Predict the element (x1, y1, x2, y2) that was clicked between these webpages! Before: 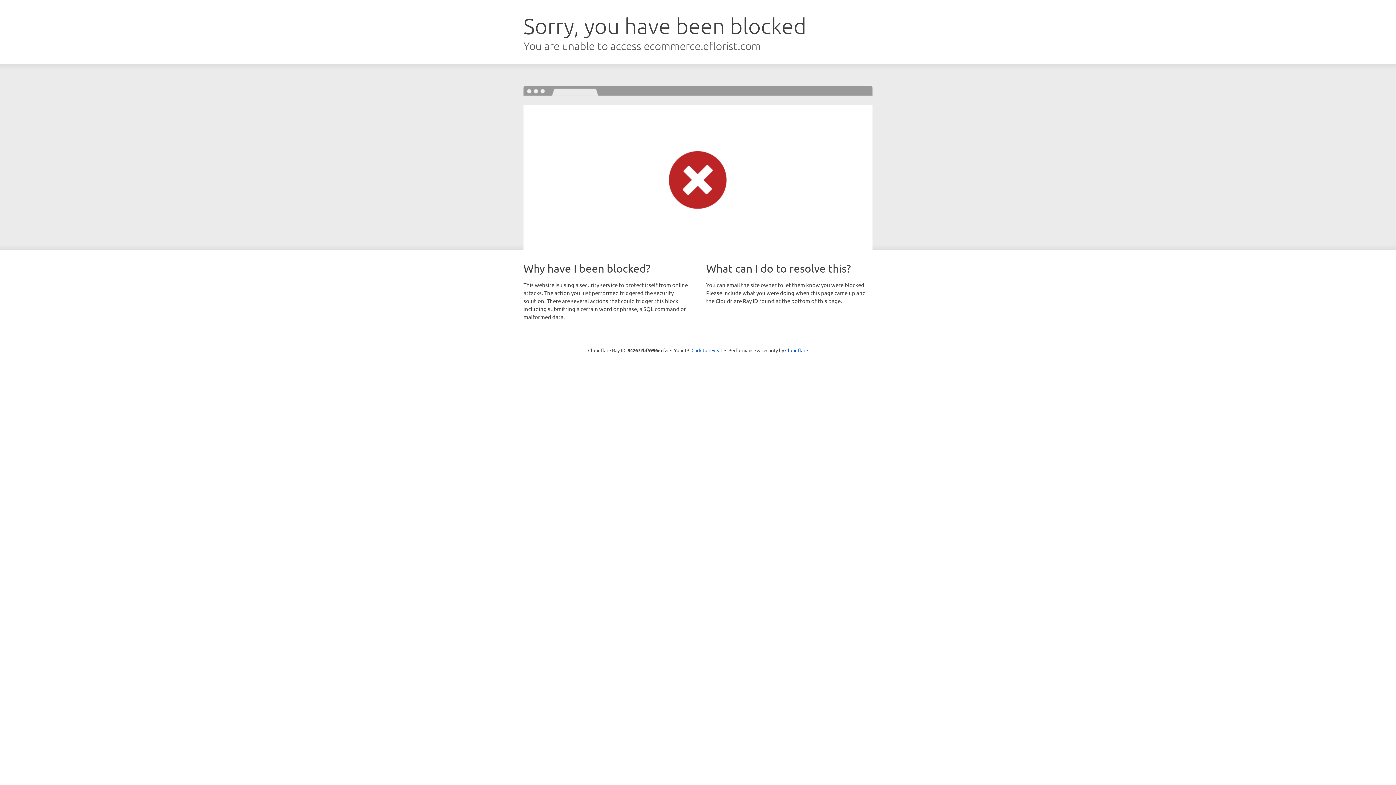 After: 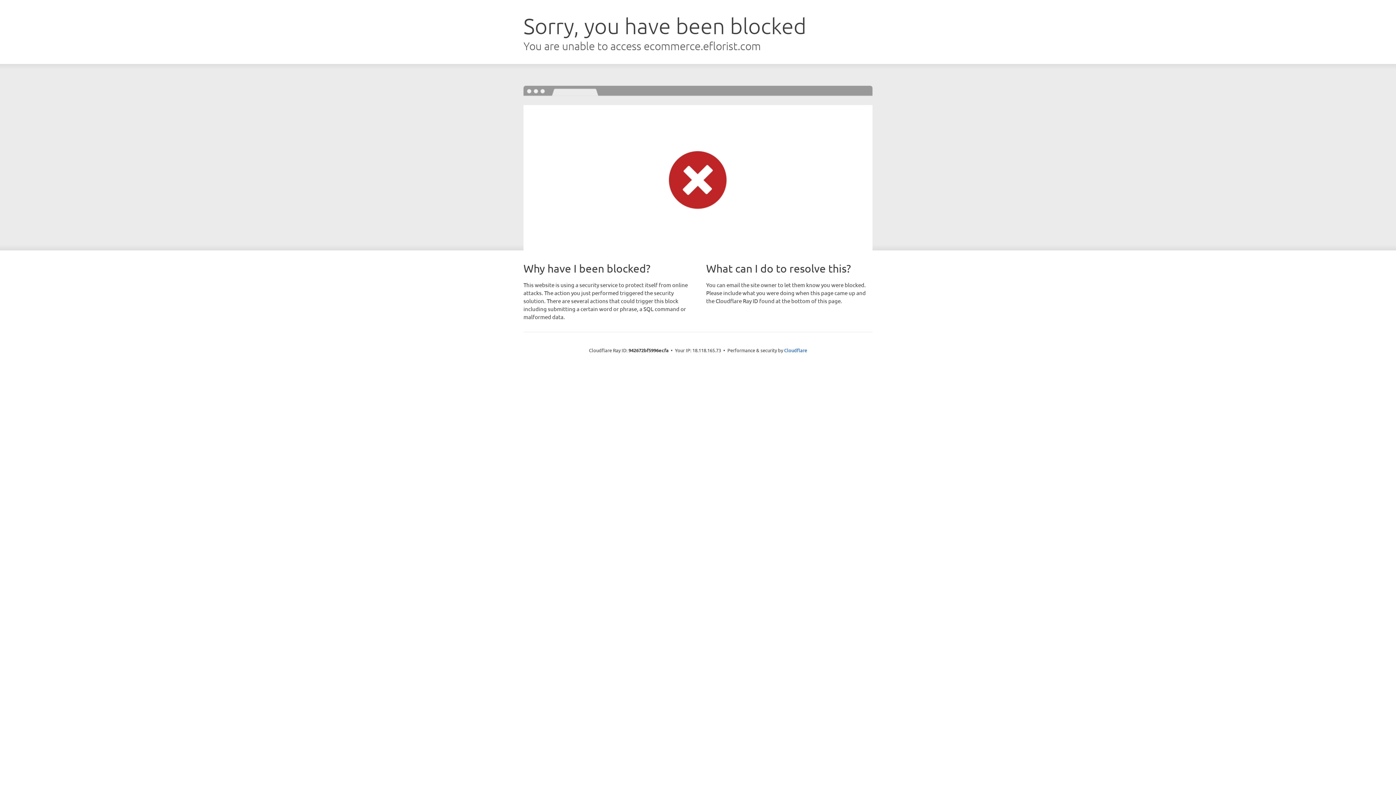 Action: label: Click to reveal bbox: (691, 346, 722, 353)